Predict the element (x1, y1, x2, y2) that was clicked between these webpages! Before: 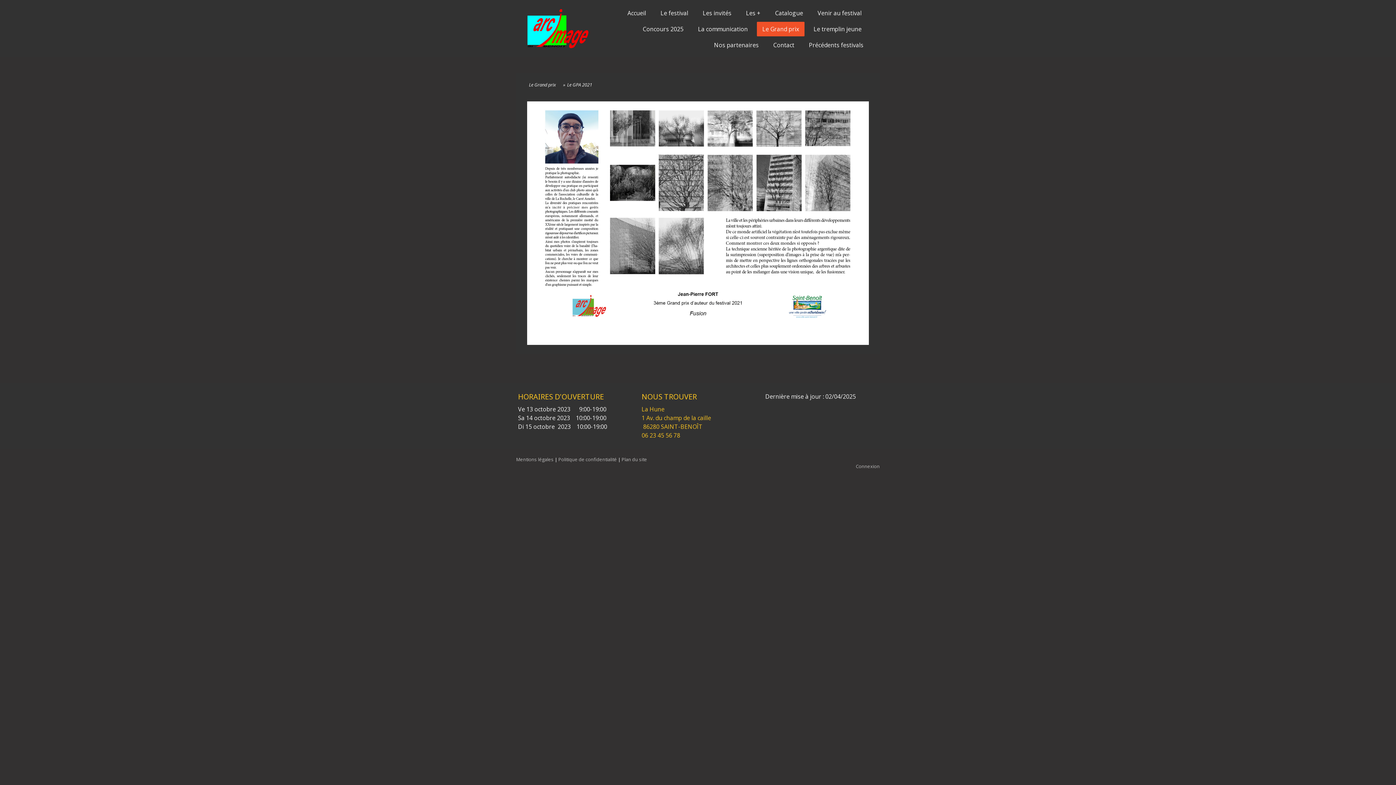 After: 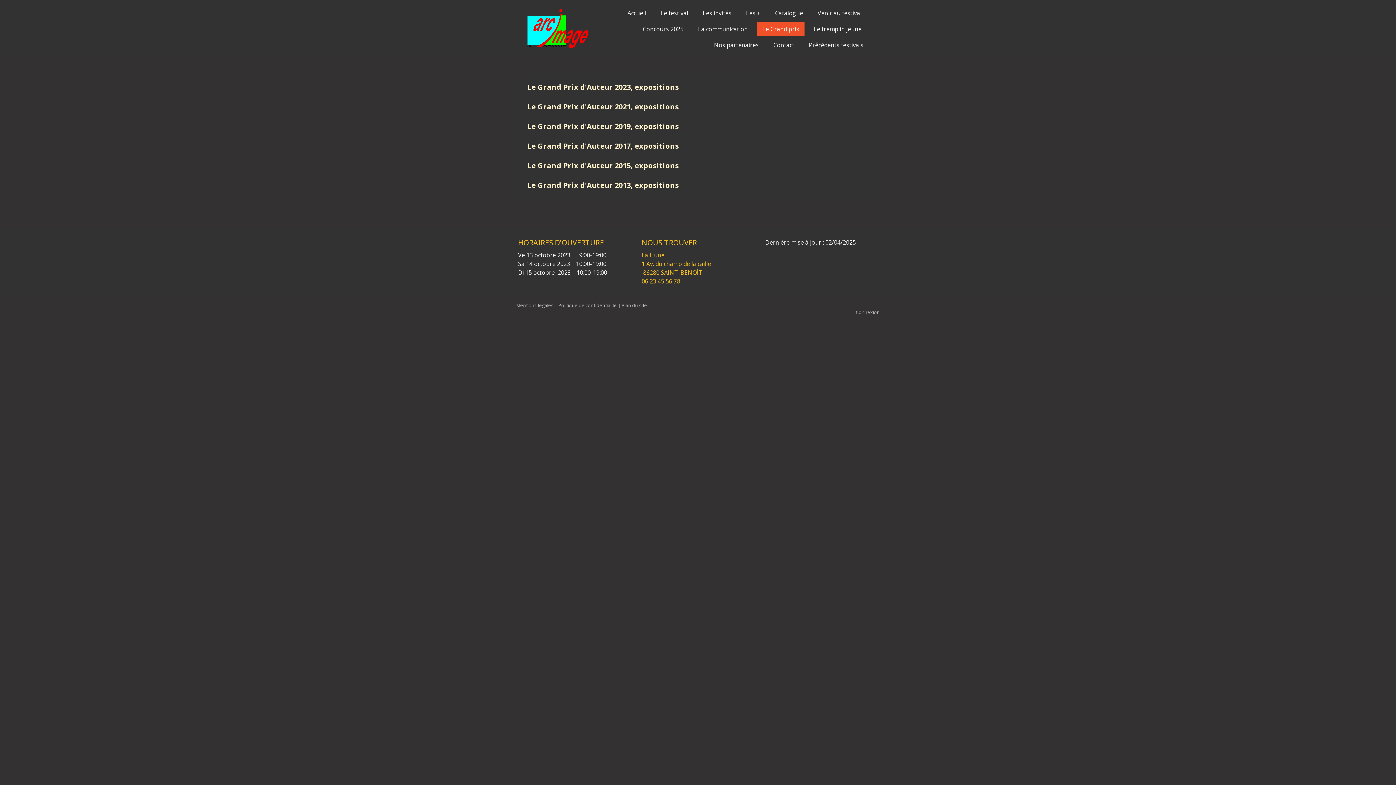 Action: label: Le Grand prix bbox: (525, 77, 557, 91)